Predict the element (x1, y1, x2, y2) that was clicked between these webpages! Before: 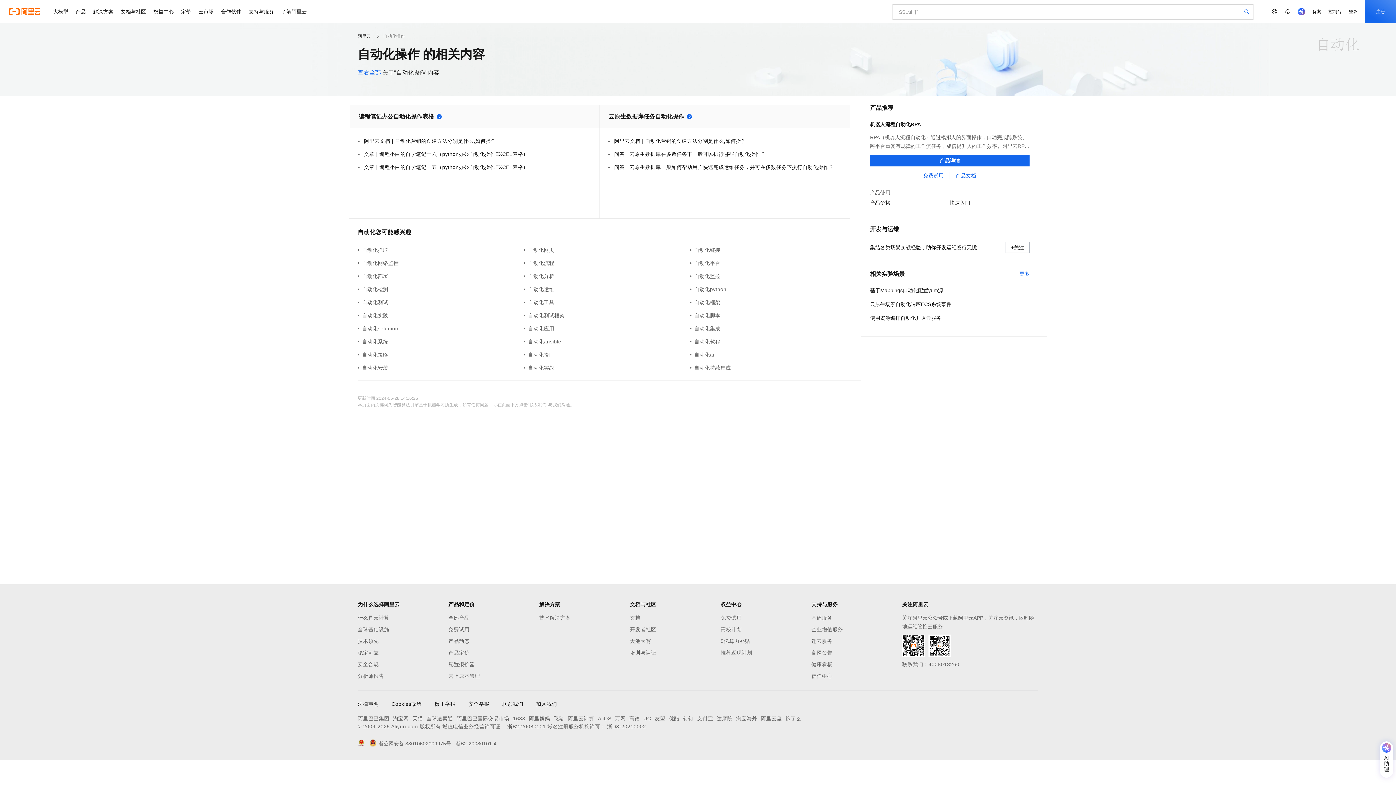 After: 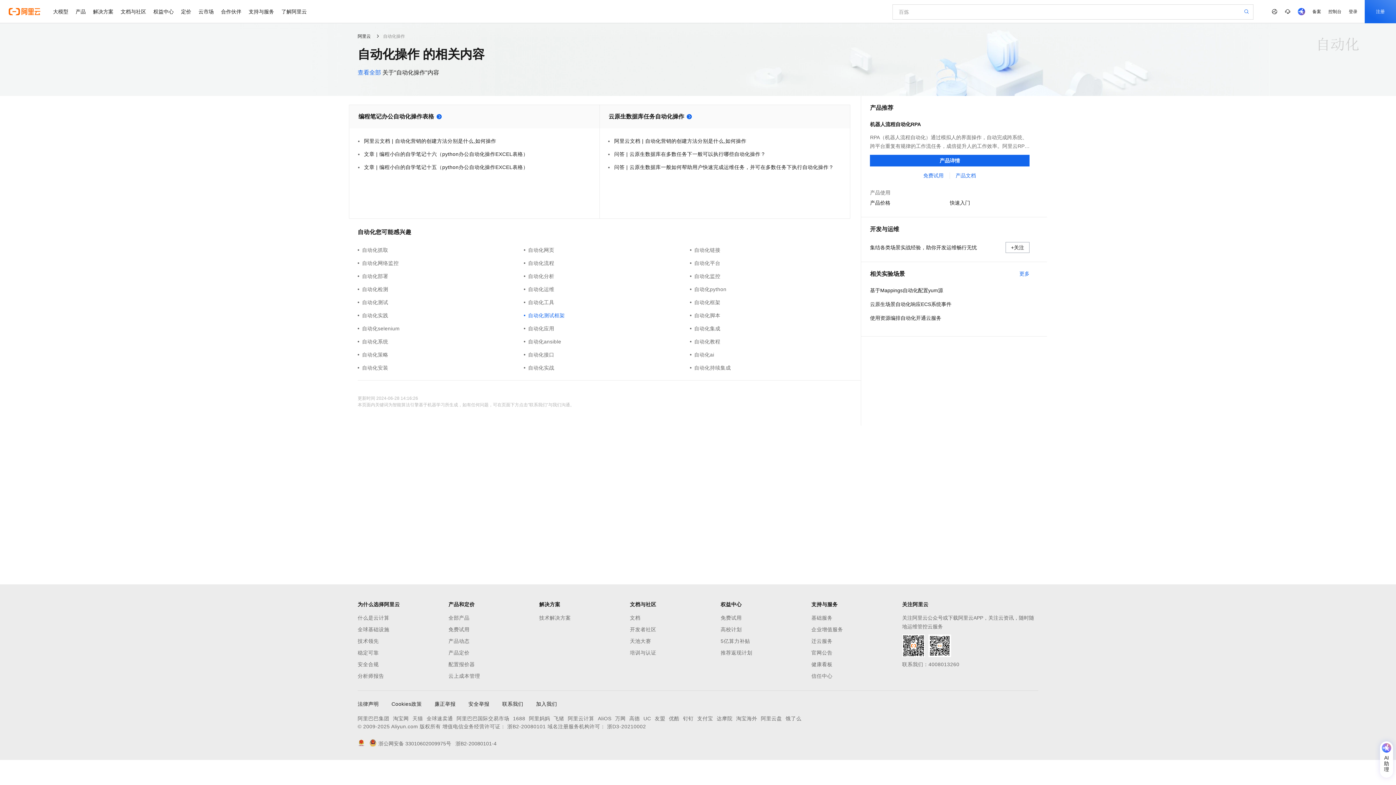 Action: bbox: (523, 311, 690, 319) label: 自动化测试框架